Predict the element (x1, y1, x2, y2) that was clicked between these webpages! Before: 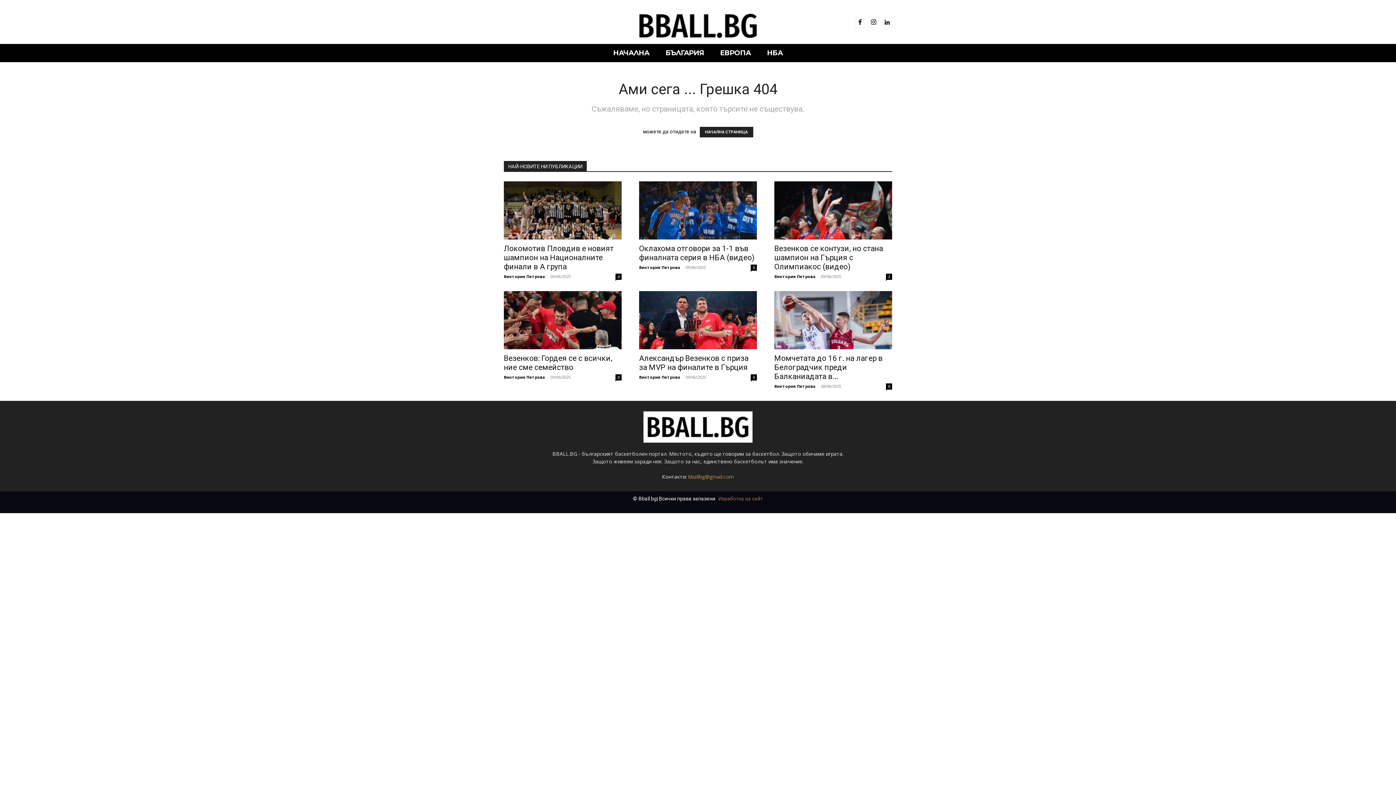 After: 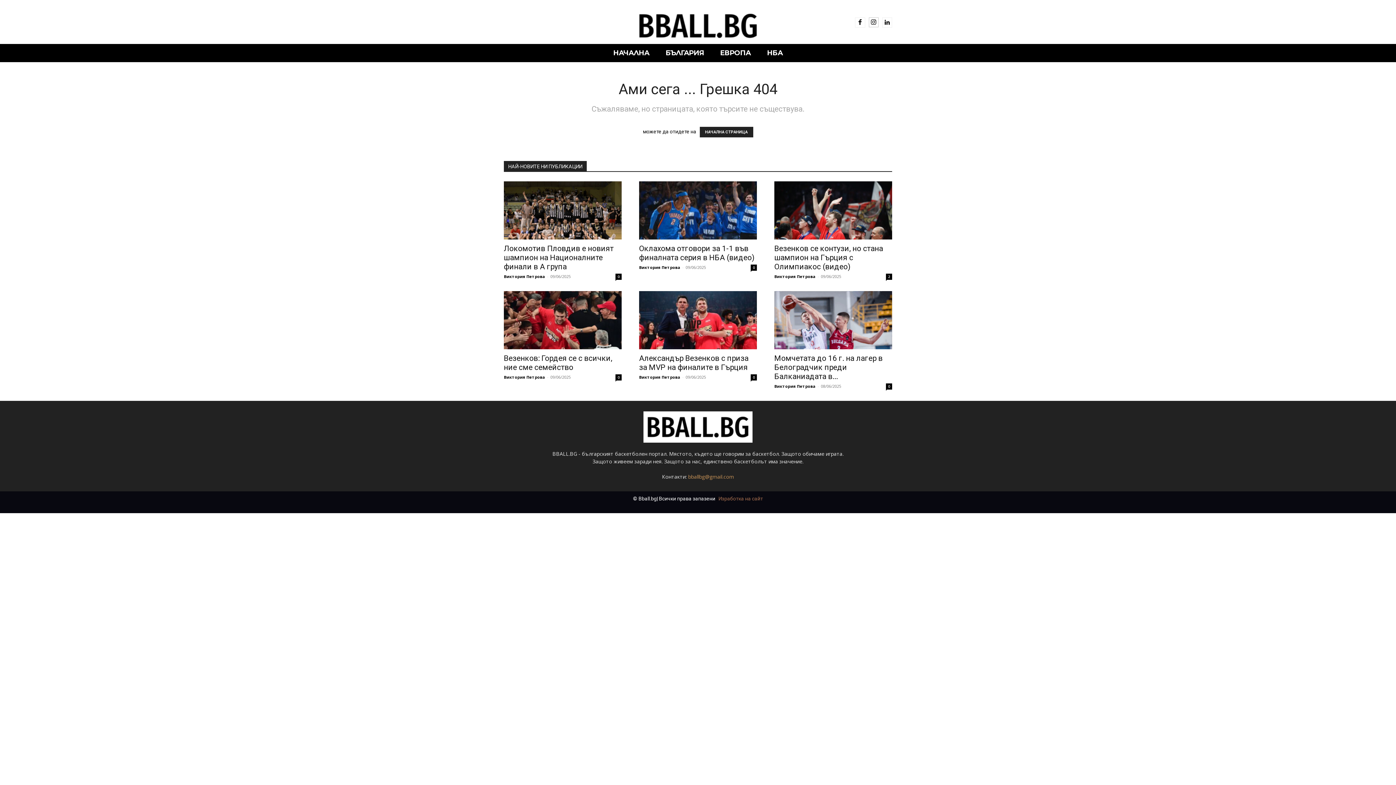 Action: bbox: (868, 17, 878, 27)